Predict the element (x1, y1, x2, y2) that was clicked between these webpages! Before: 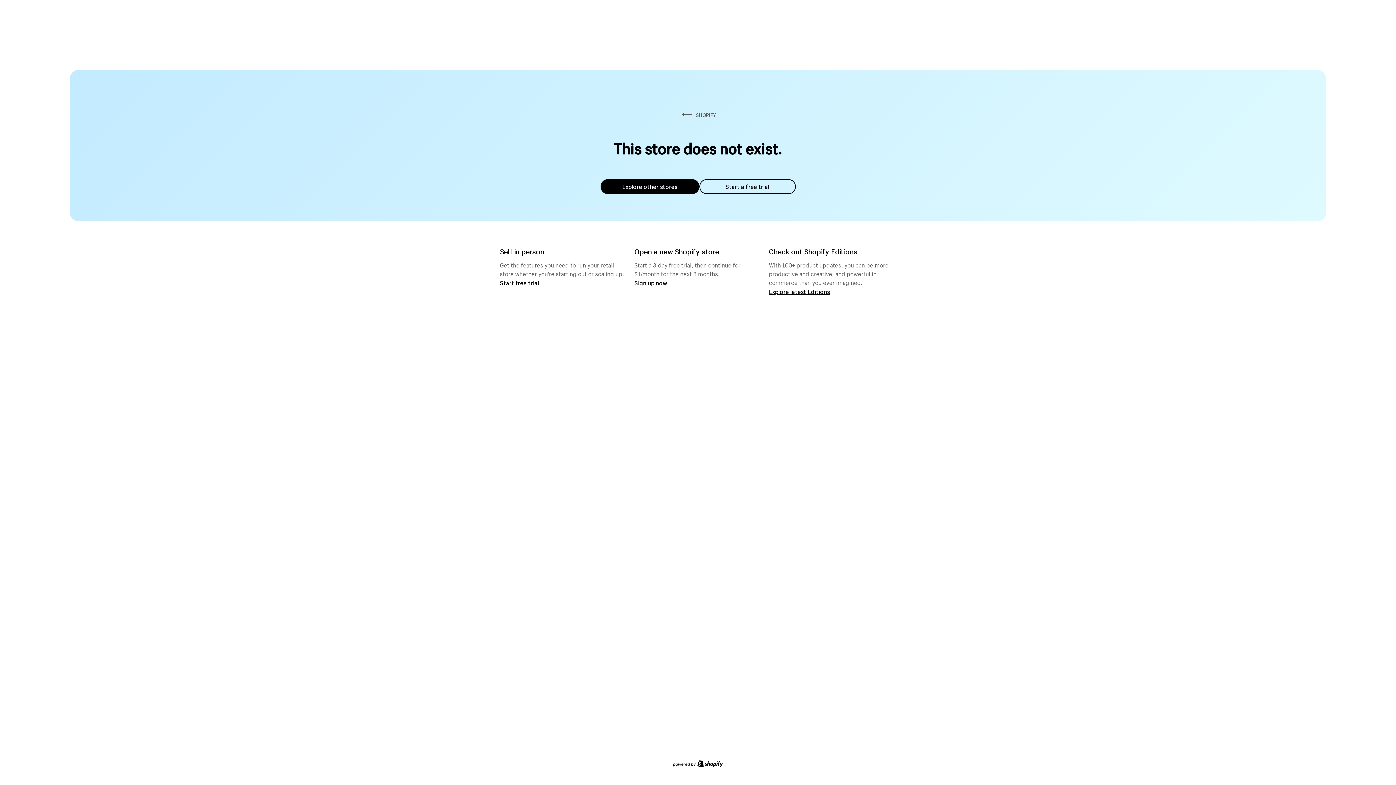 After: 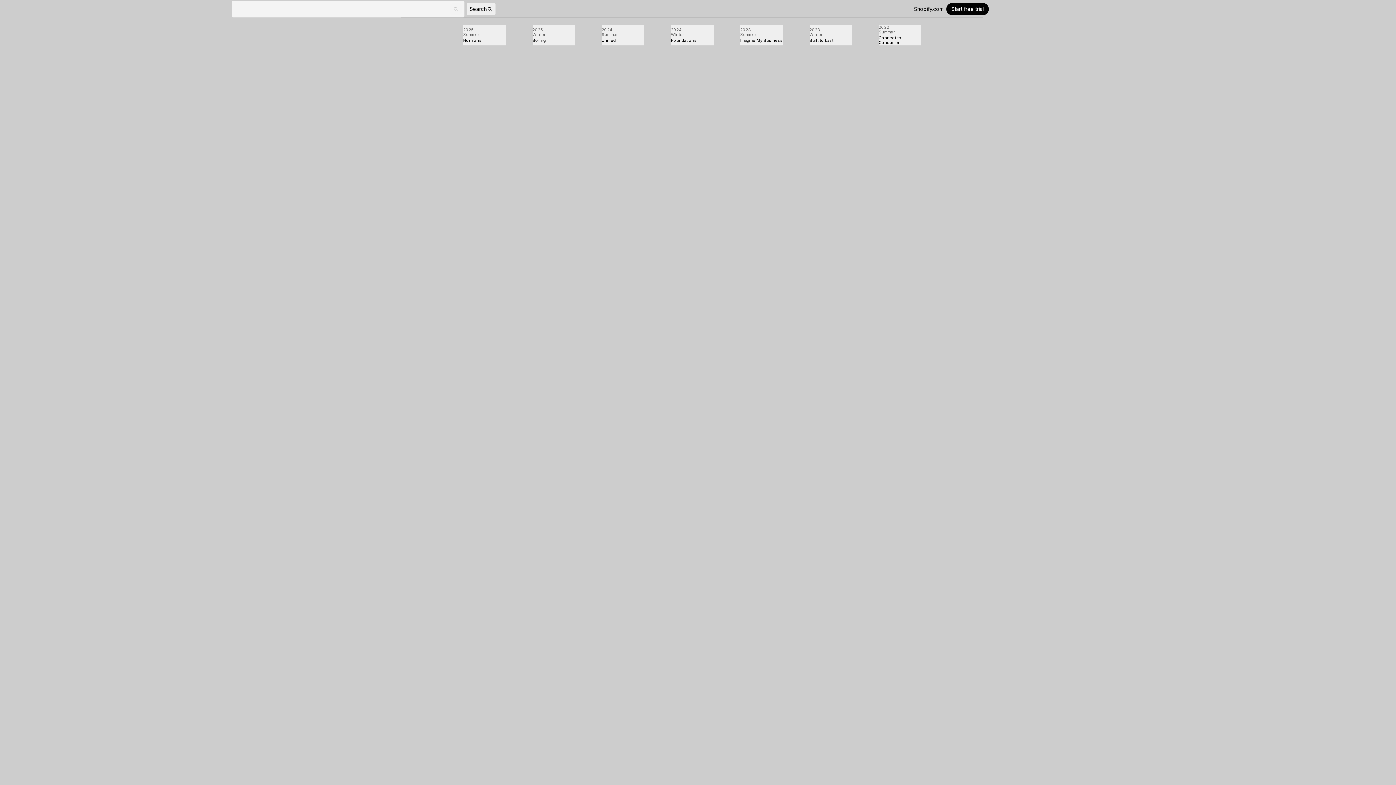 Action: label: Explore latest Editions bbox: (769, 287, 830, 295)